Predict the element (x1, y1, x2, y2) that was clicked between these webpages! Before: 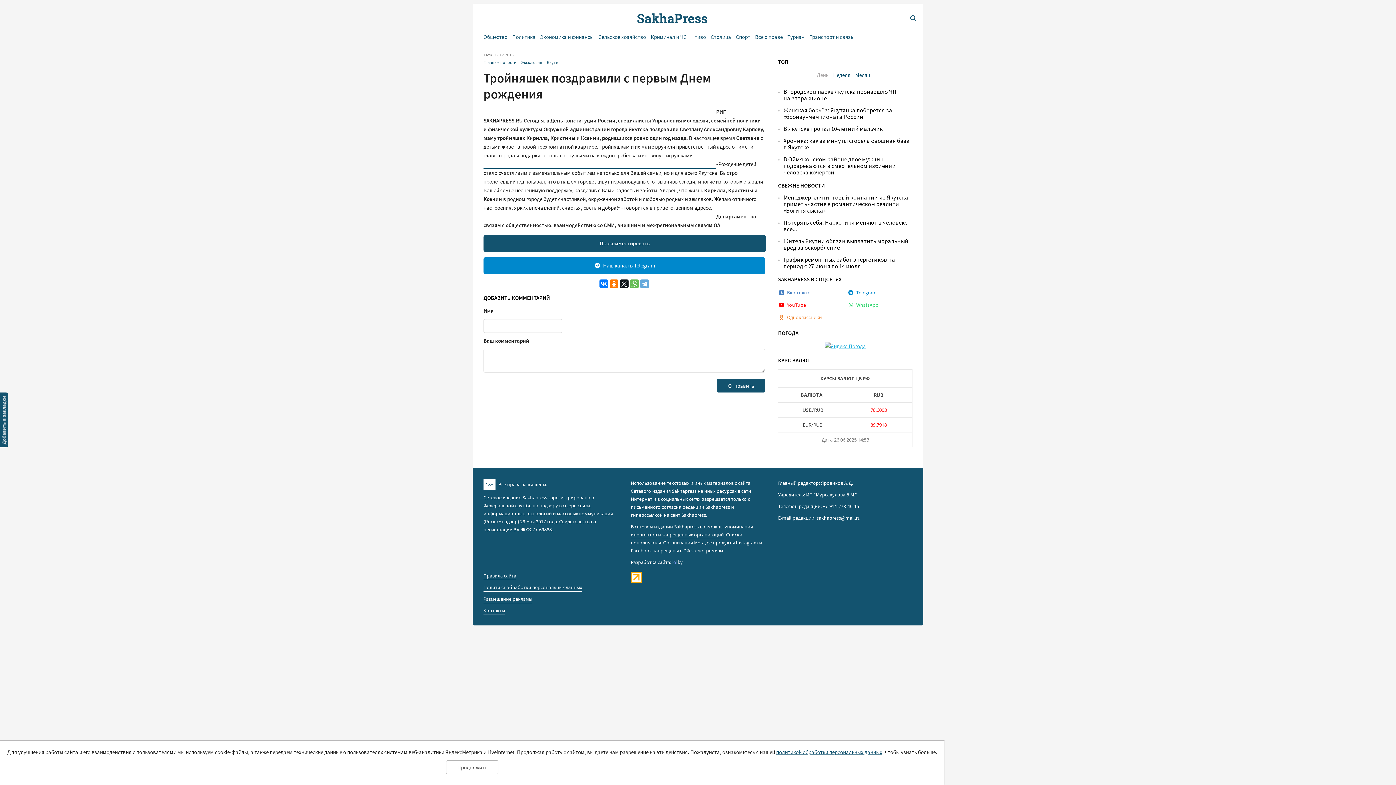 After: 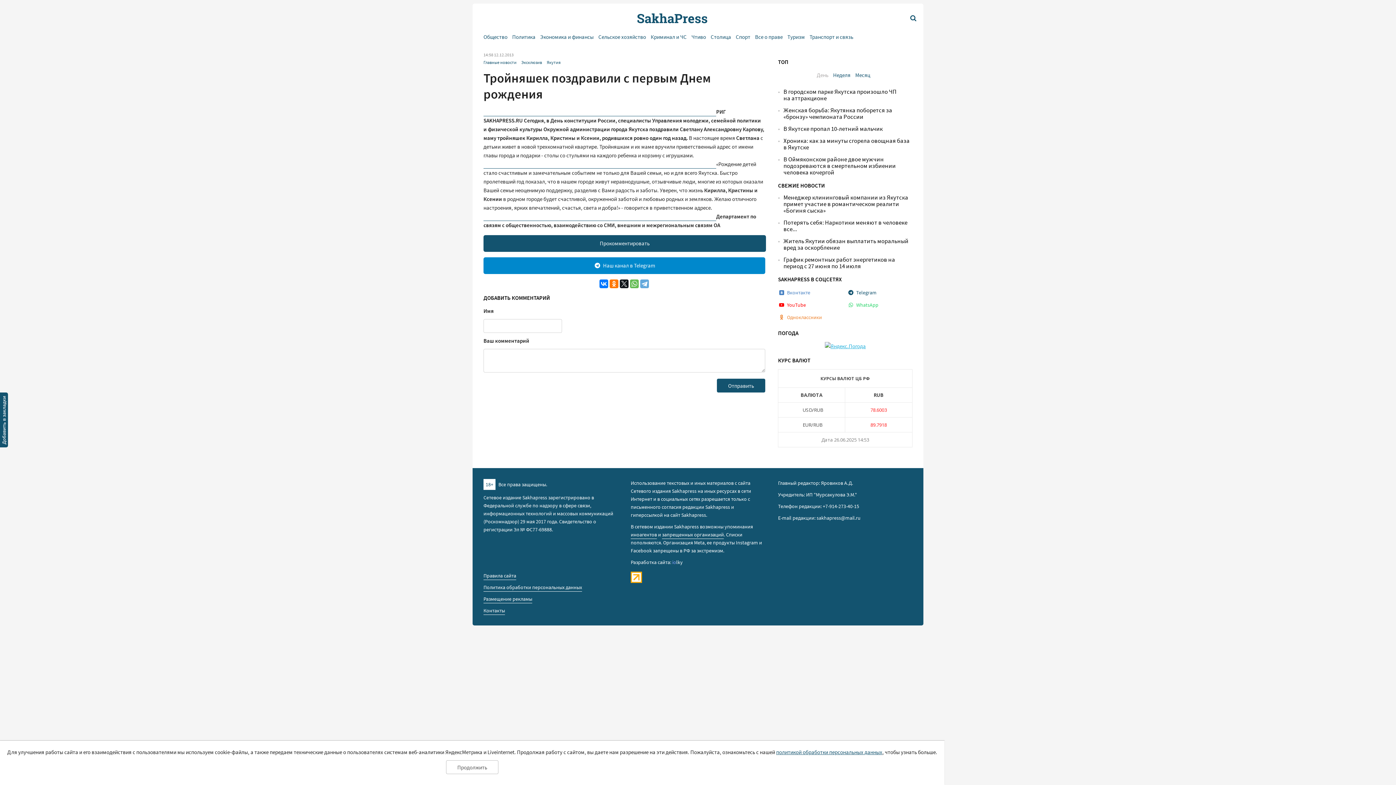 Action: label: Telegram bbox: (847, 289, 876, 296)